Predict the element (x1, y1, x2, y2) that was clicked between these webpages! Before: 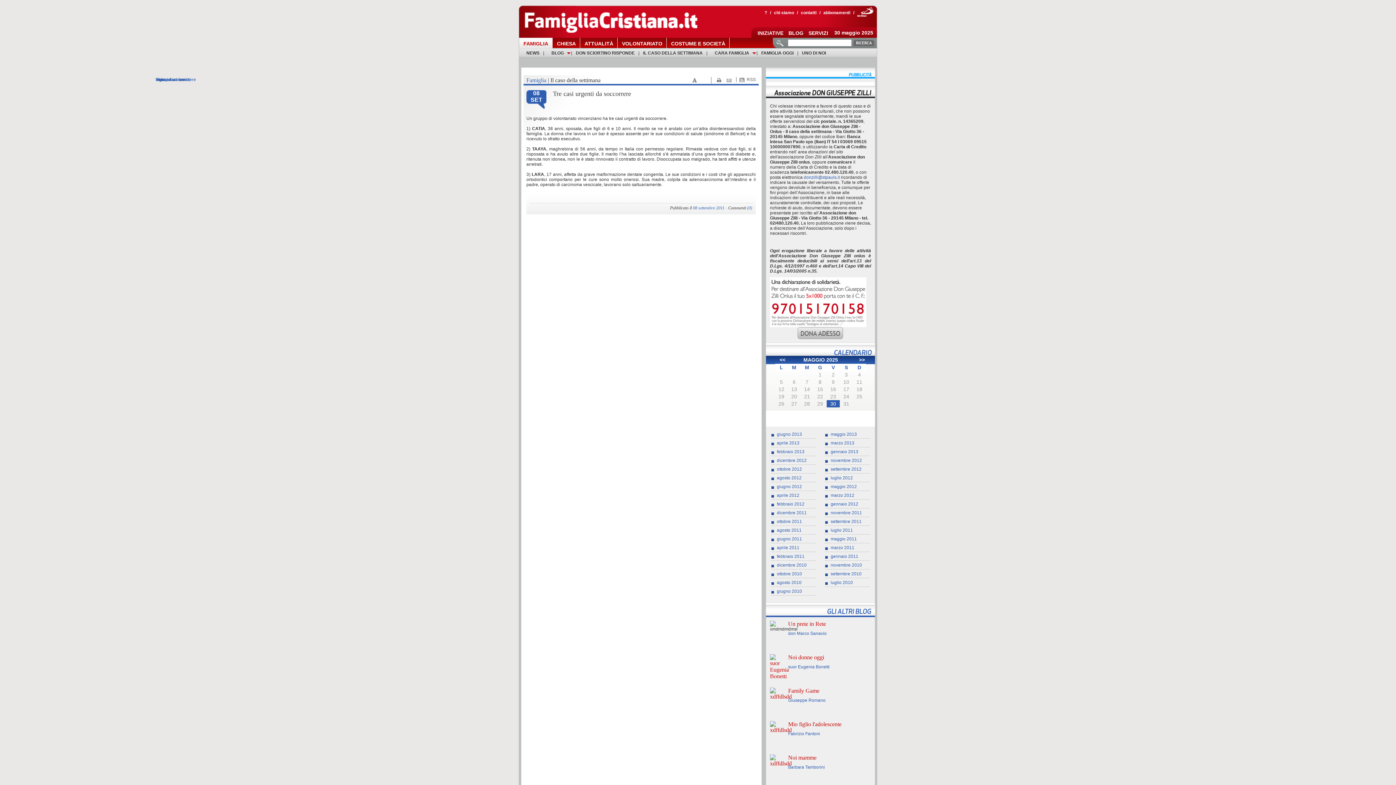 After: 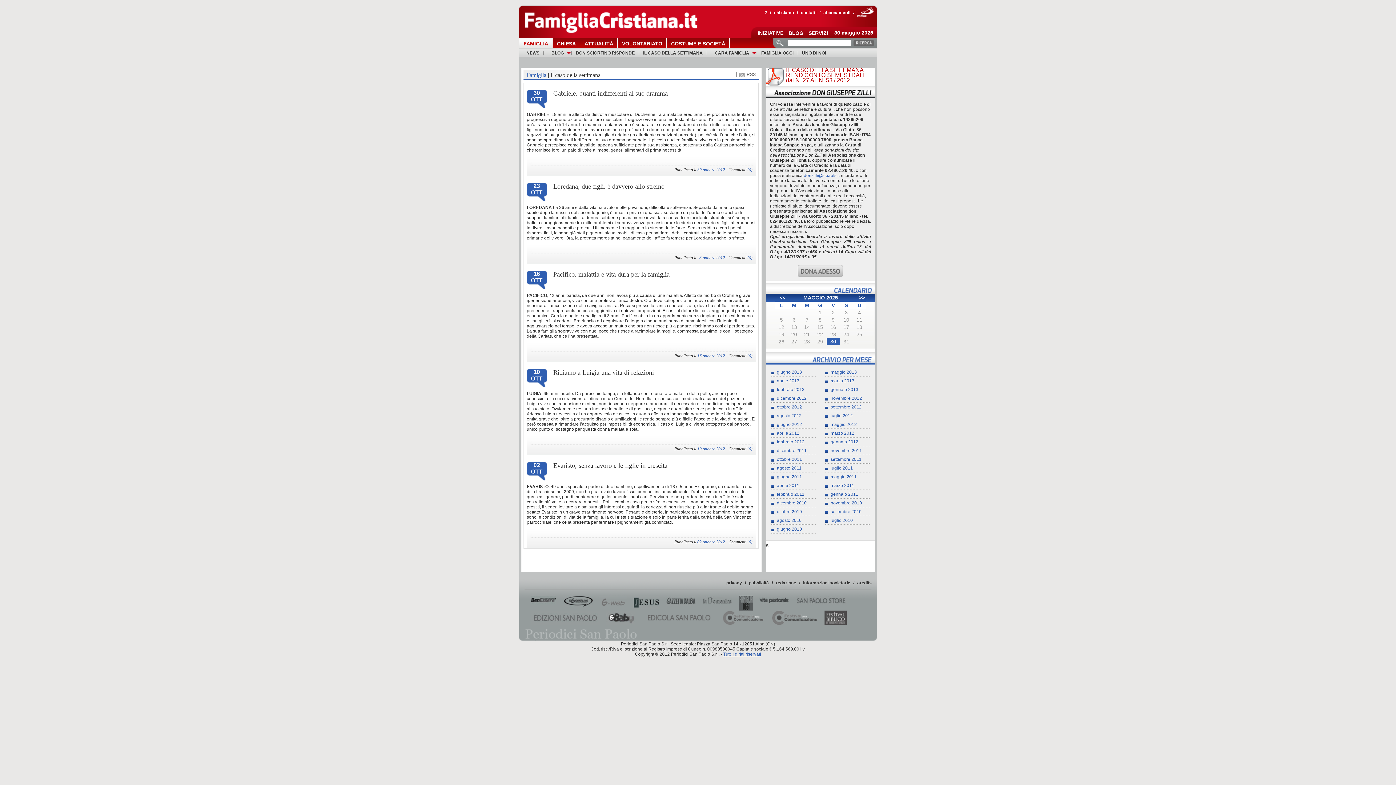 Action: label: ottobre 2012 bbox: (771, 466, 802, 472)